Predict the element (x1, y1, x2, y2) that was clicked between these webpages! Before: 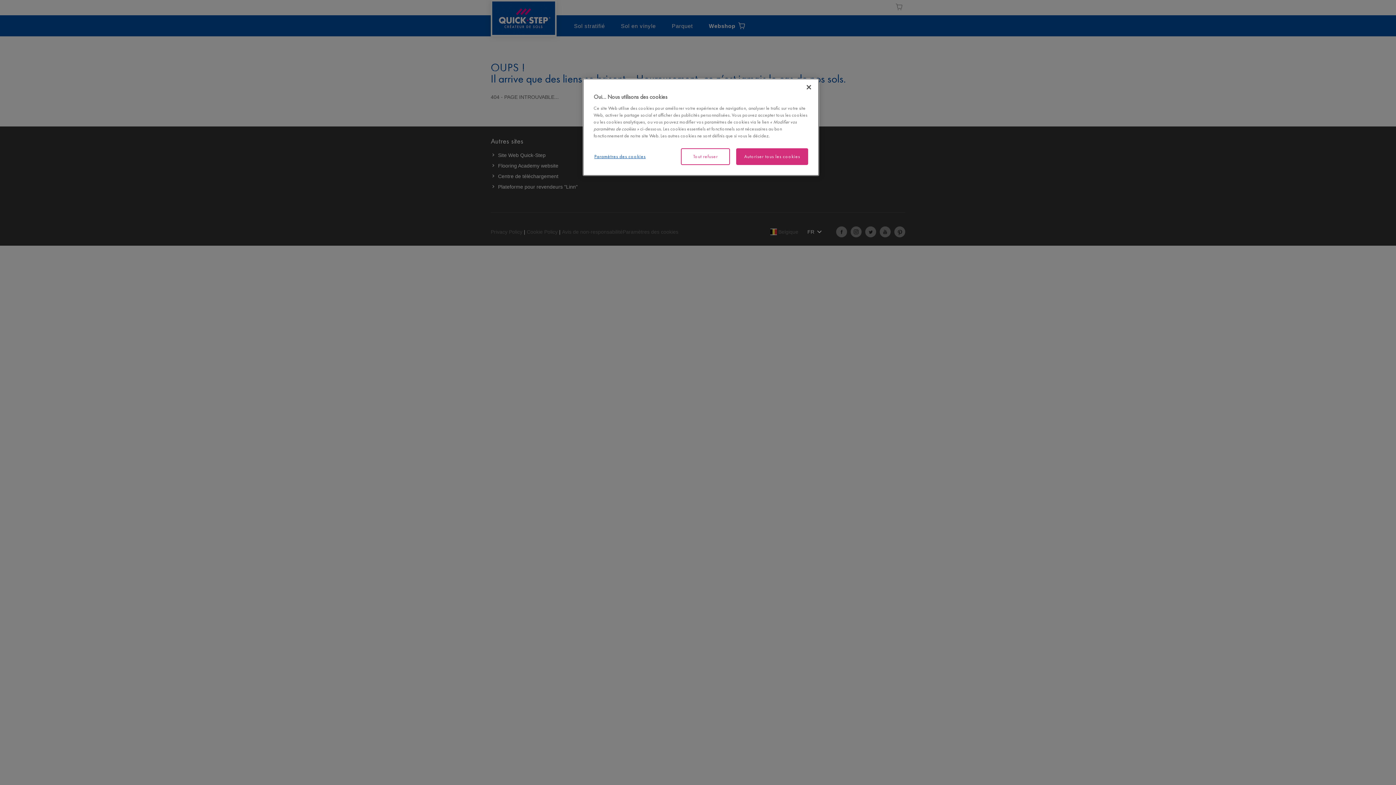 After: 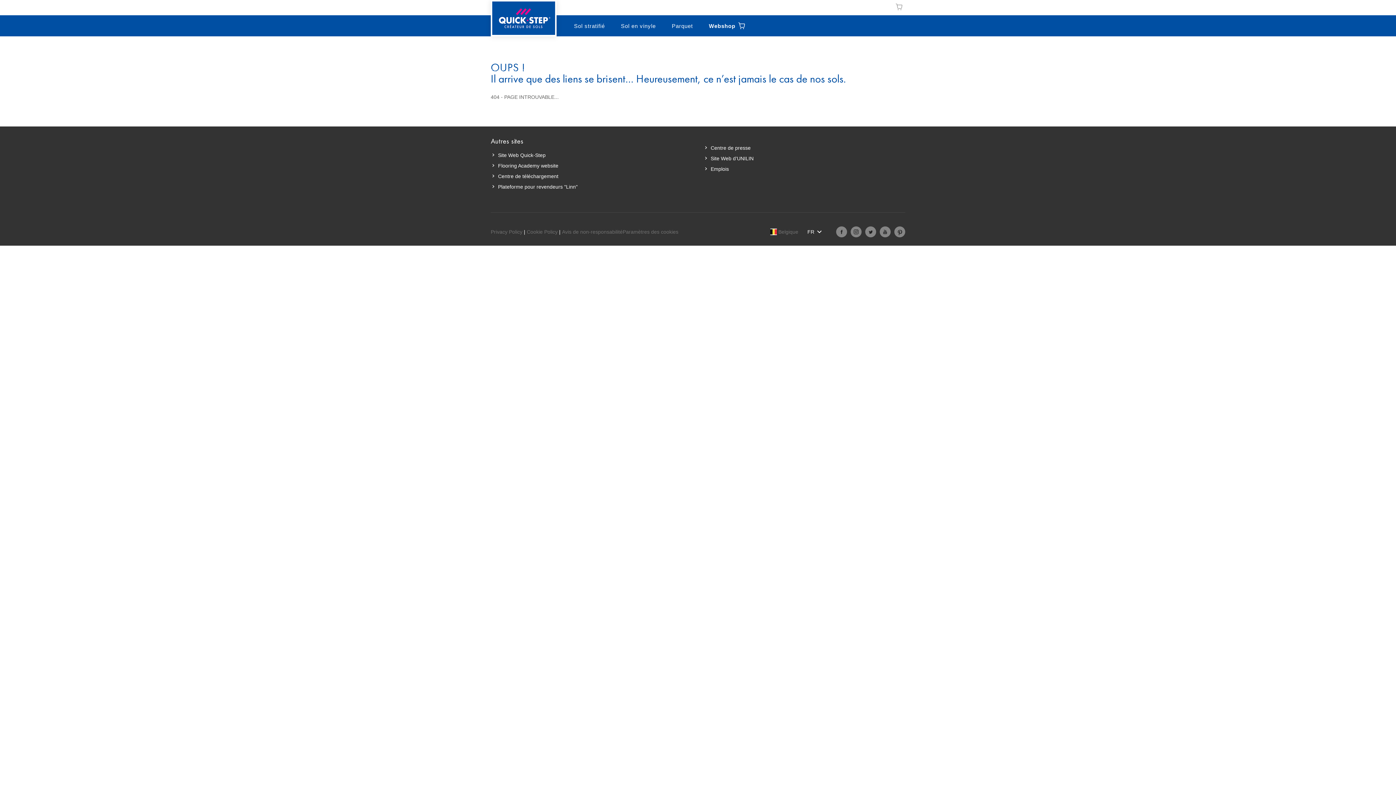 Action: label: Fermer bbox: (801, 79, 817, 95)